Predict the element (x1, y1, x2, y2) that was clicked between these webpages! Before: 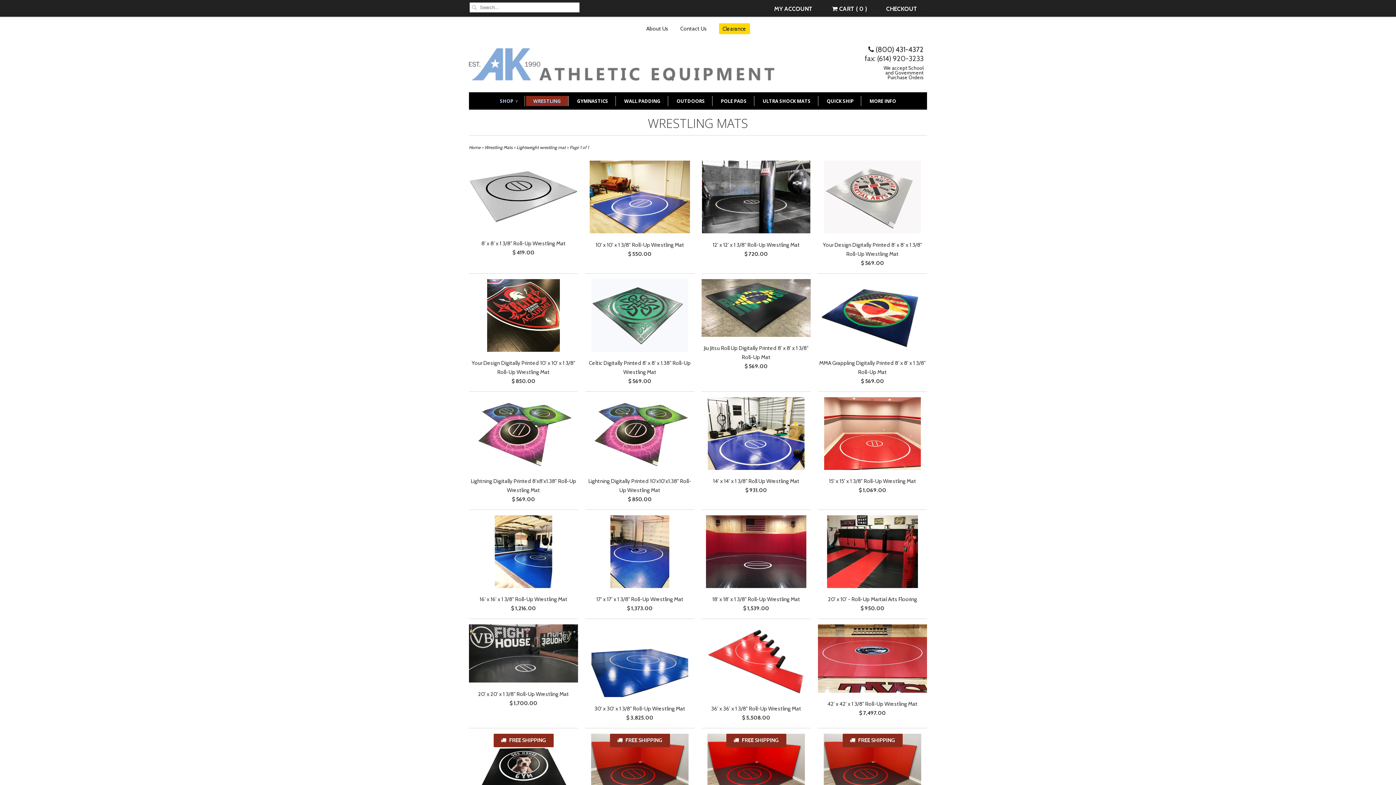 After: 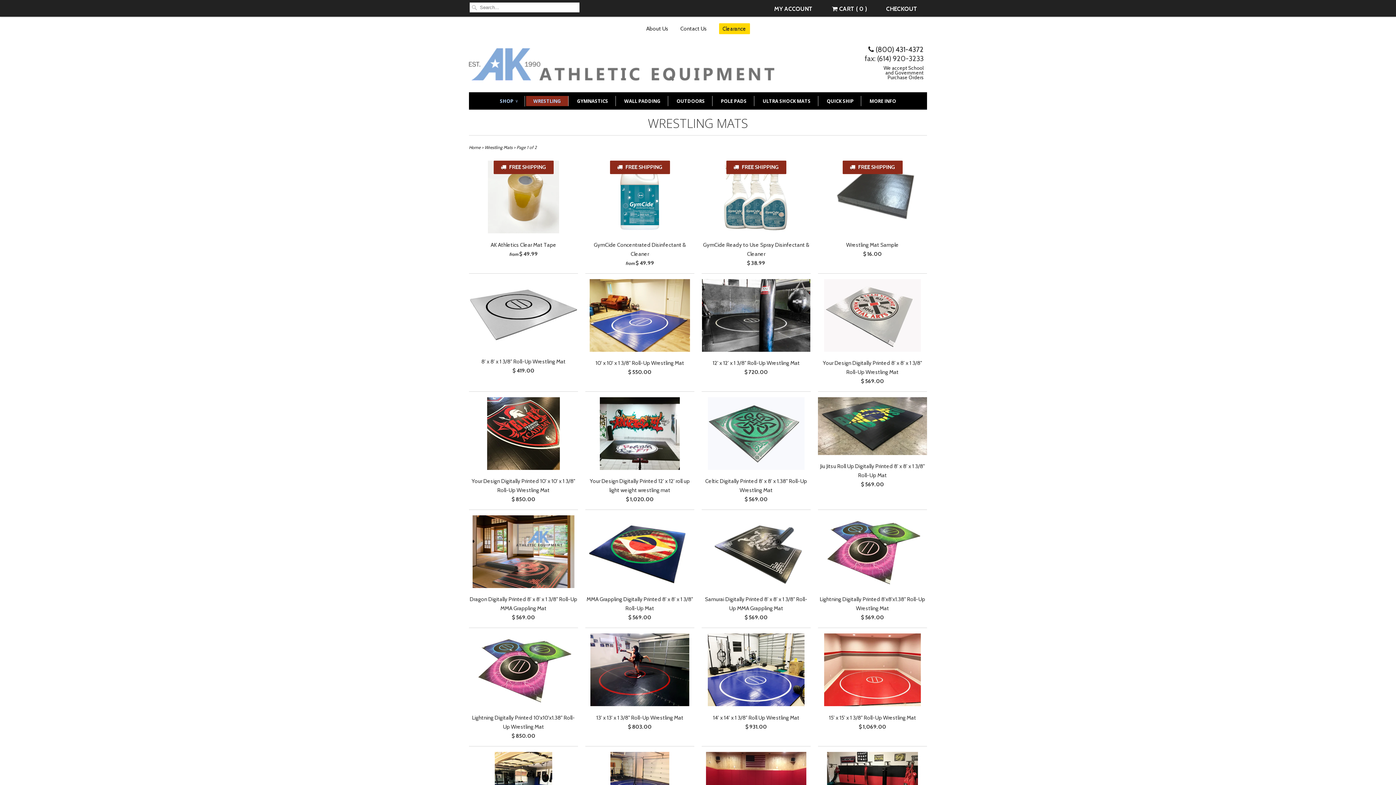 Action: bbox: (484, 144, 512, 150) label: Wrestling Mats